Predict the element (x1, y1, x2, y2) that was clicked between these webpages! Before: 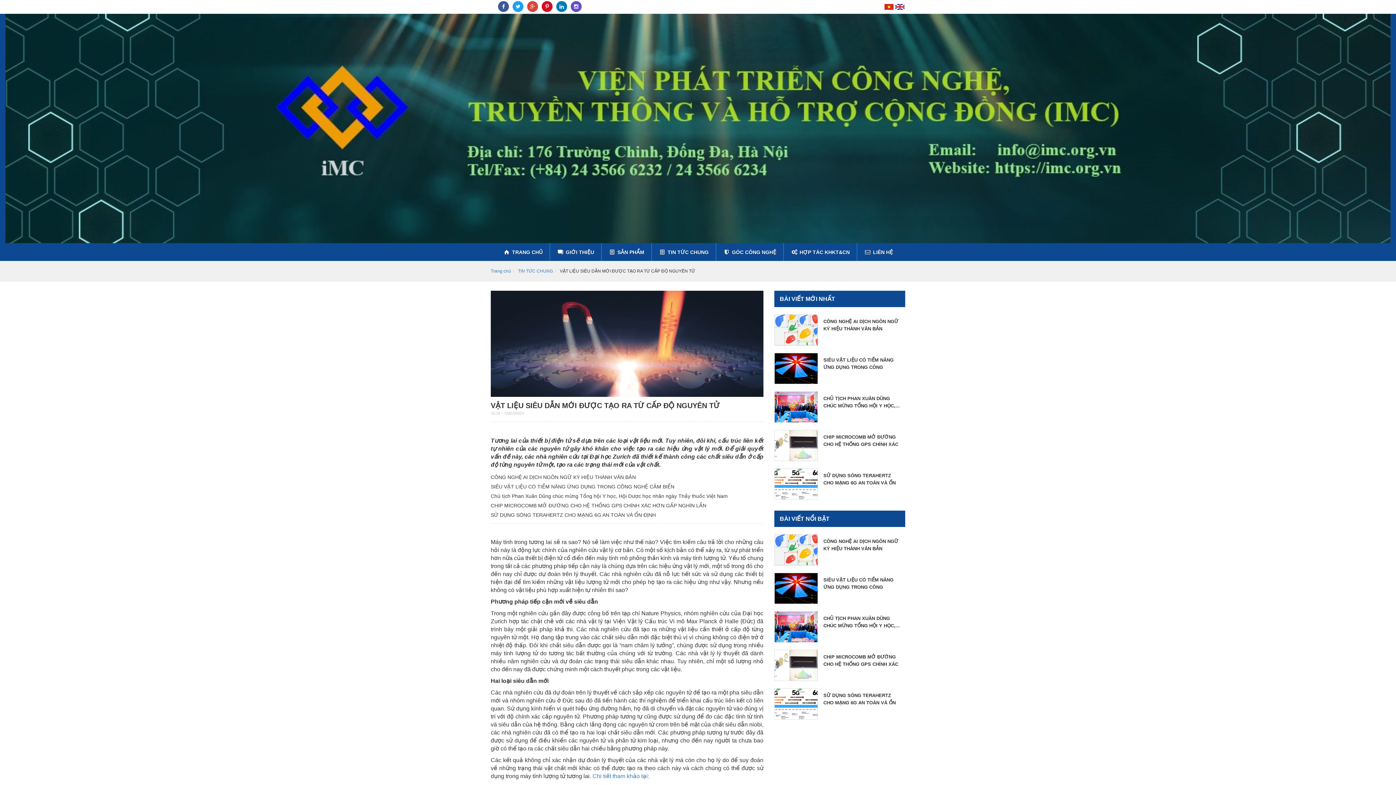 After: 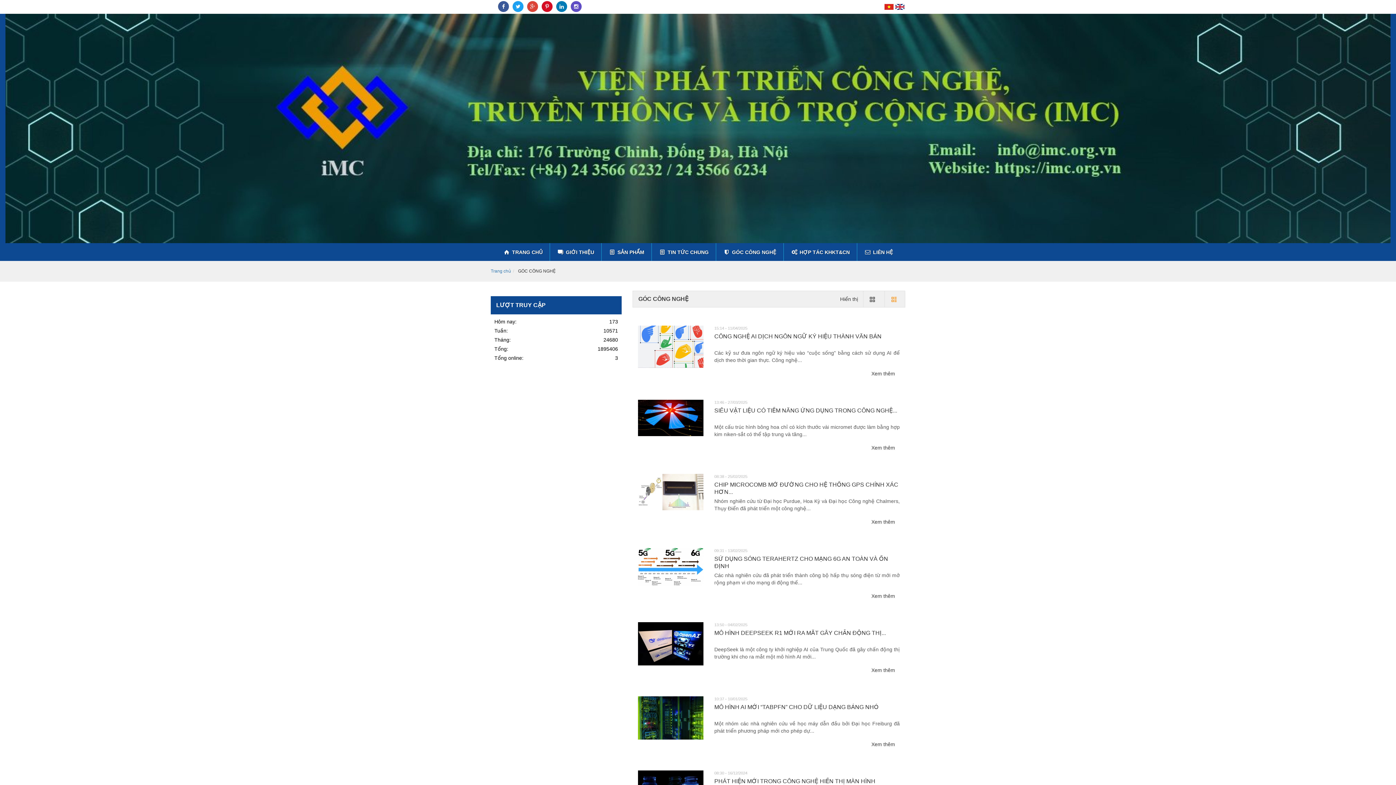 Action: bbox: (716, 243, 783, 260) label:  GÓC CÔNG NGHỆ